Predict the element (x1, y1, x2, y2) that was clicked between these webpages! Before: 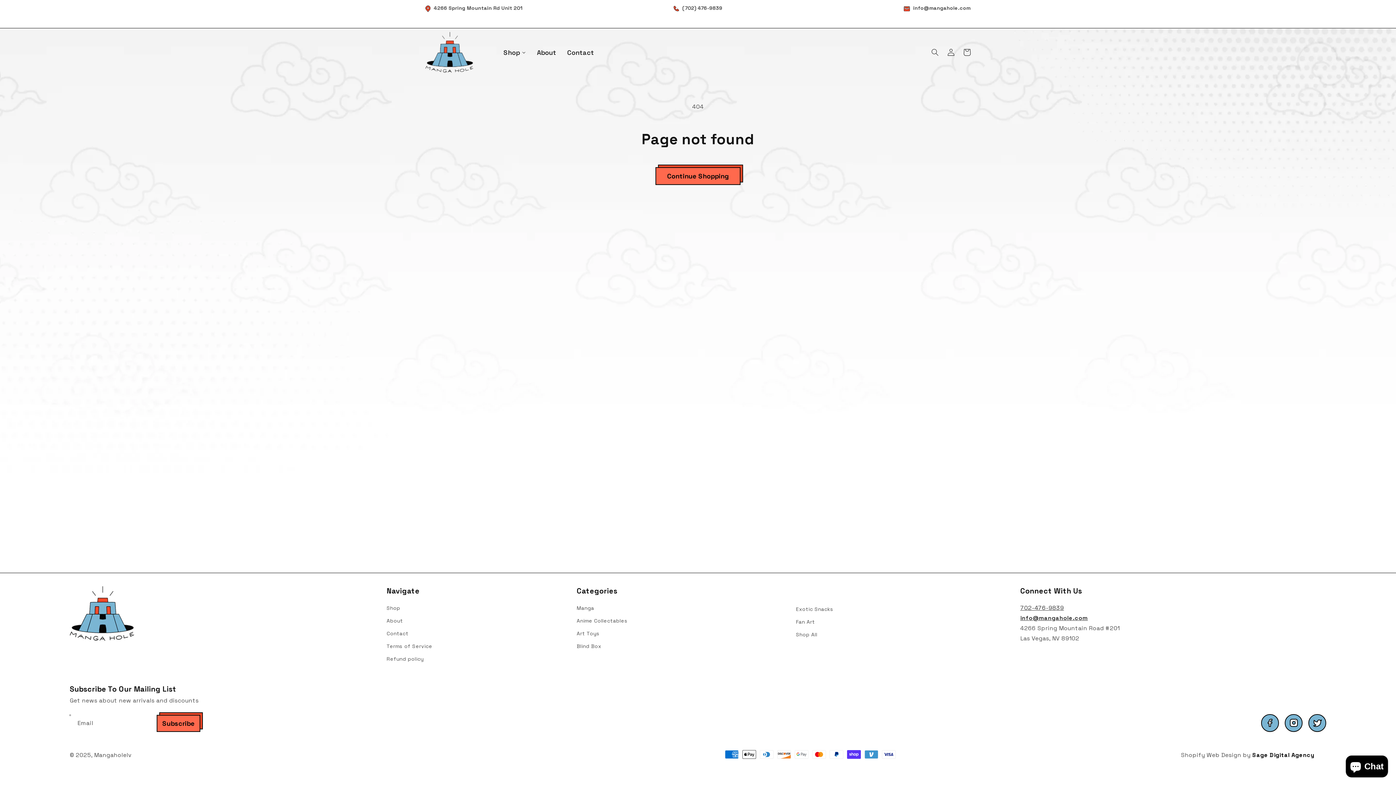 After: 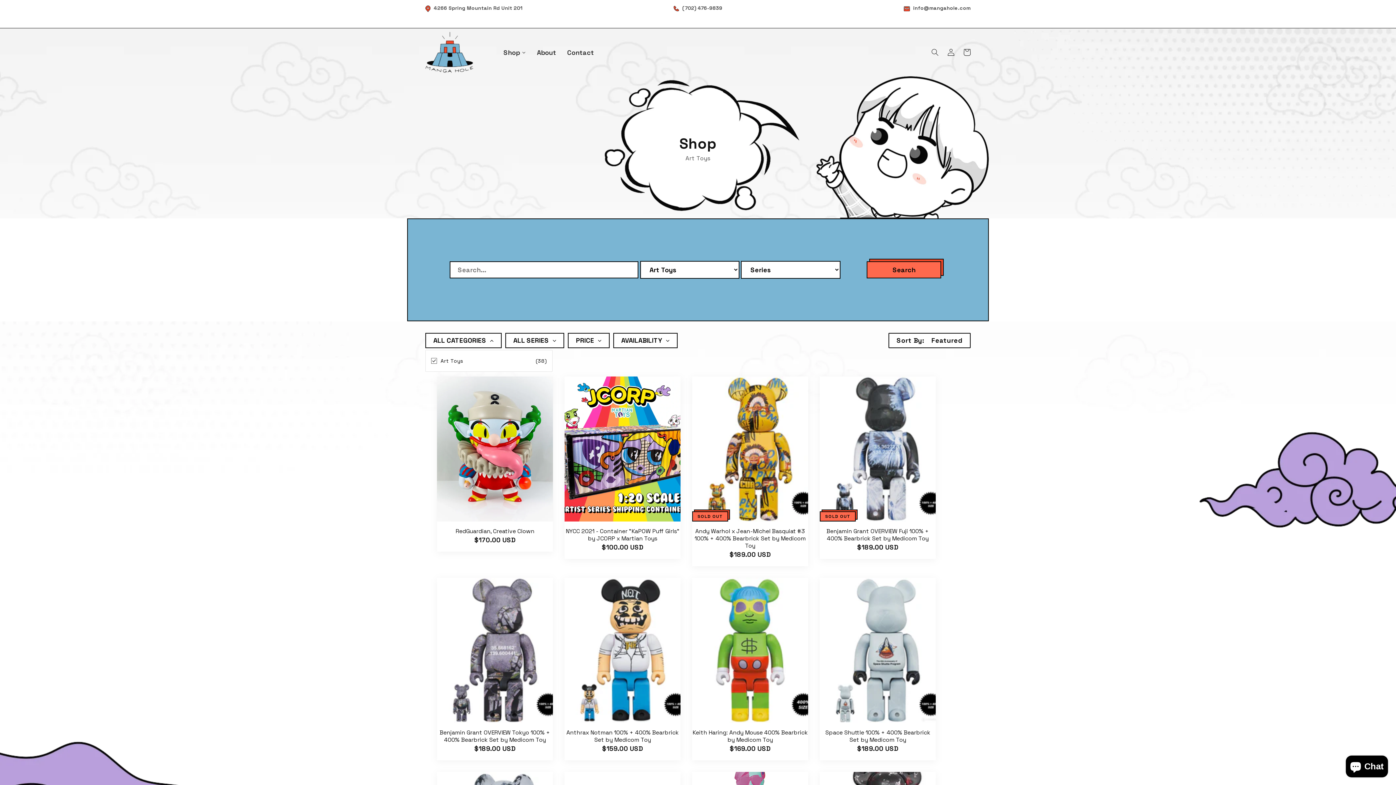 Action: bbox: (576, 627, 599, 640) label: Art Toys